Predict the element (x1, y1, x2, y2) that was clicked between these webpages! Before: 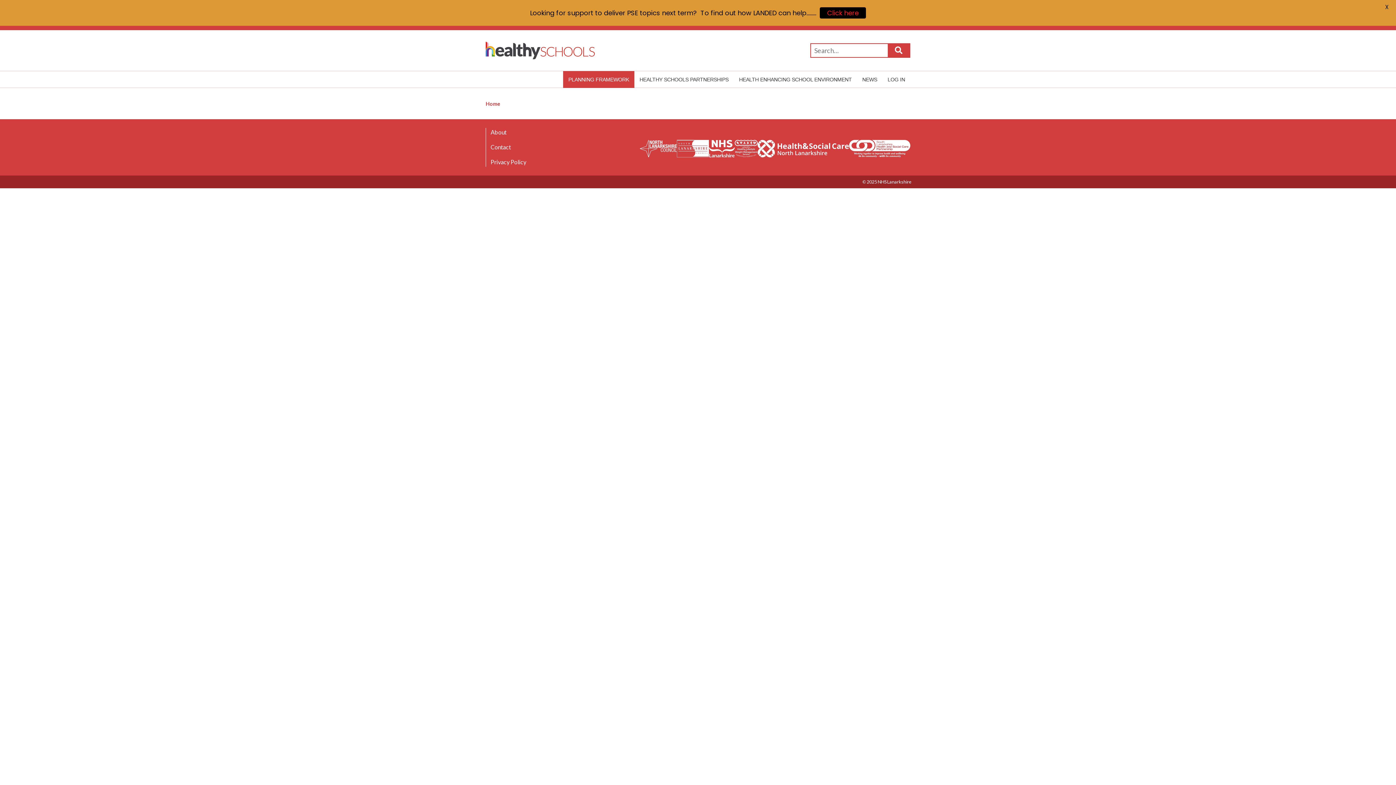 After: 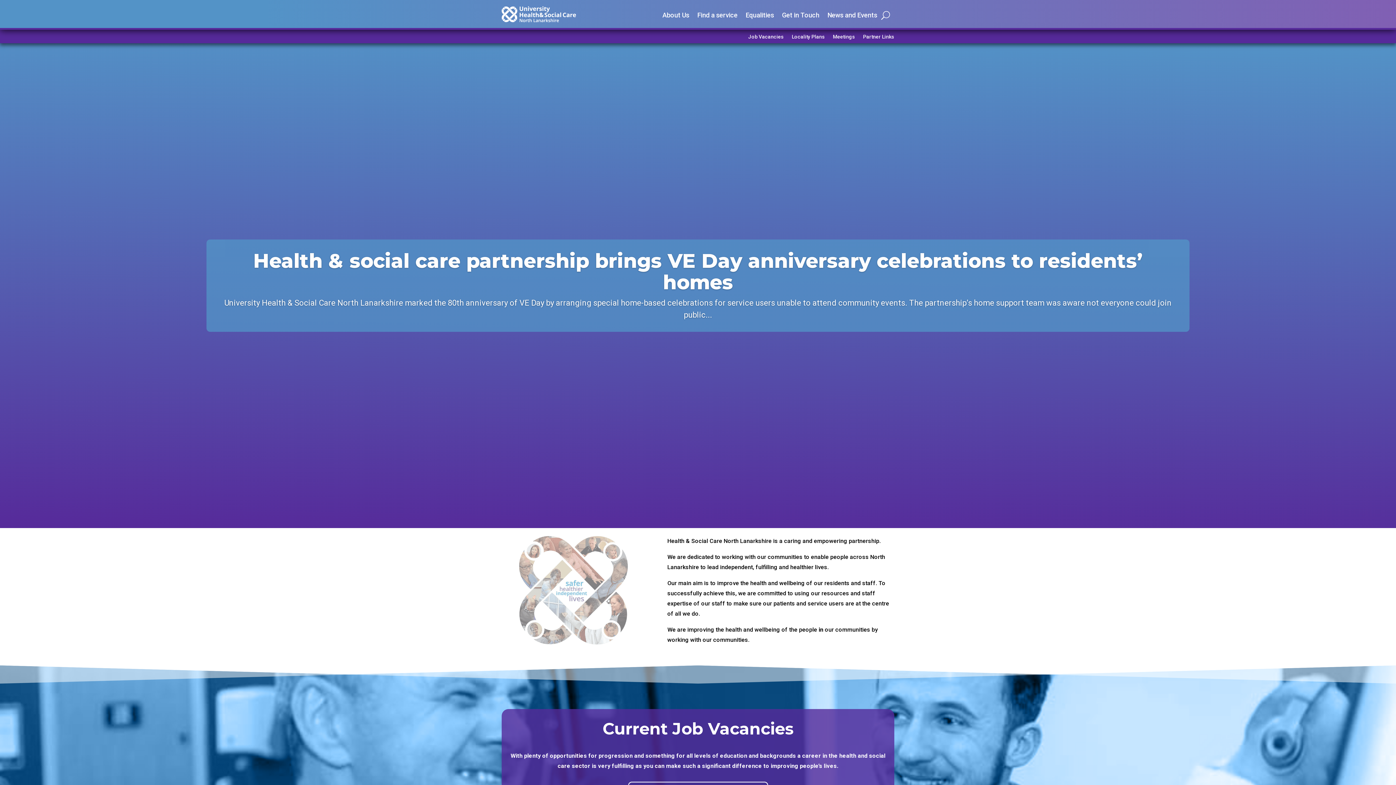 Action: bbox: (757, 151, 849, 158)